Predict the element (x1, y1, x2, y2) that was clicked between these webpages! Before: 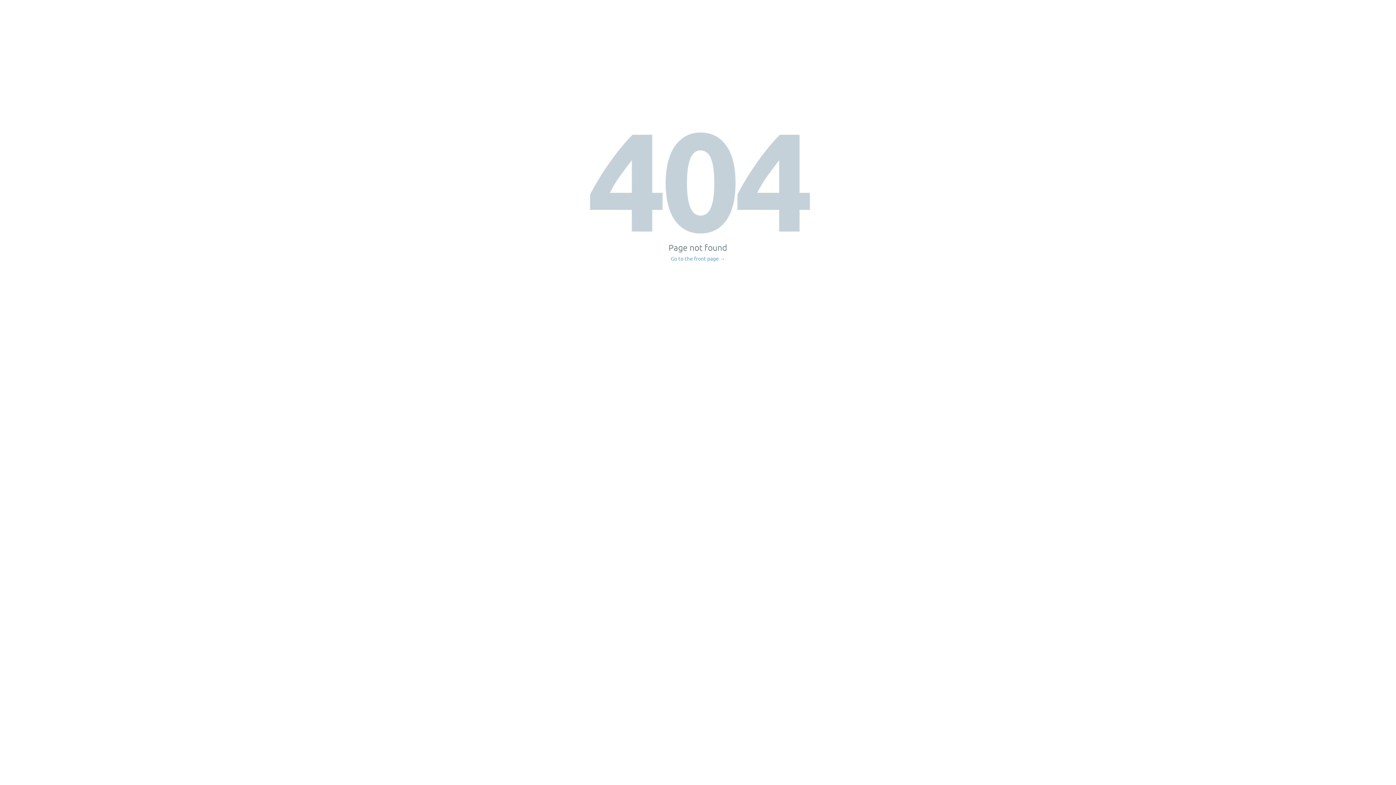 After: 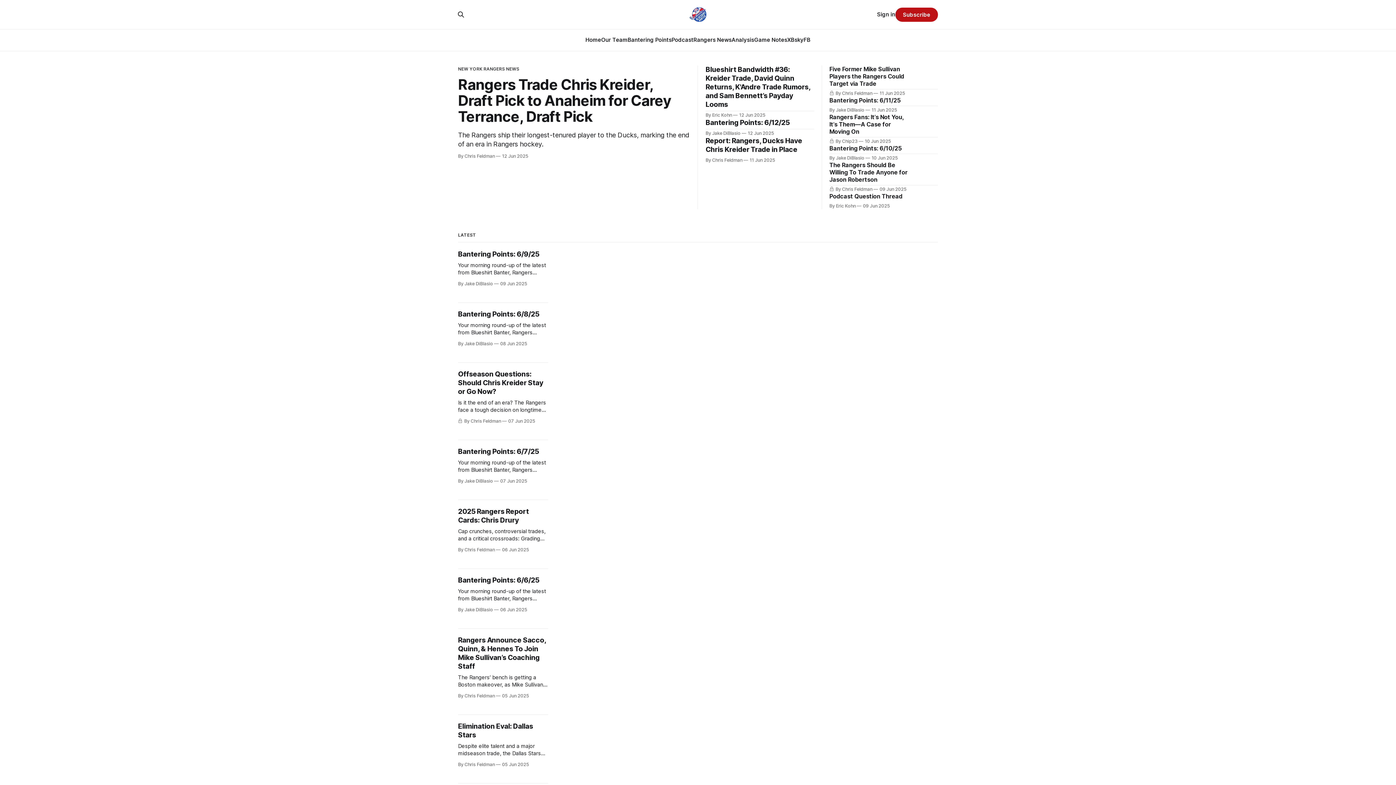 Action: label: Go to the front page → bbox: (671, 256, 725, 261)